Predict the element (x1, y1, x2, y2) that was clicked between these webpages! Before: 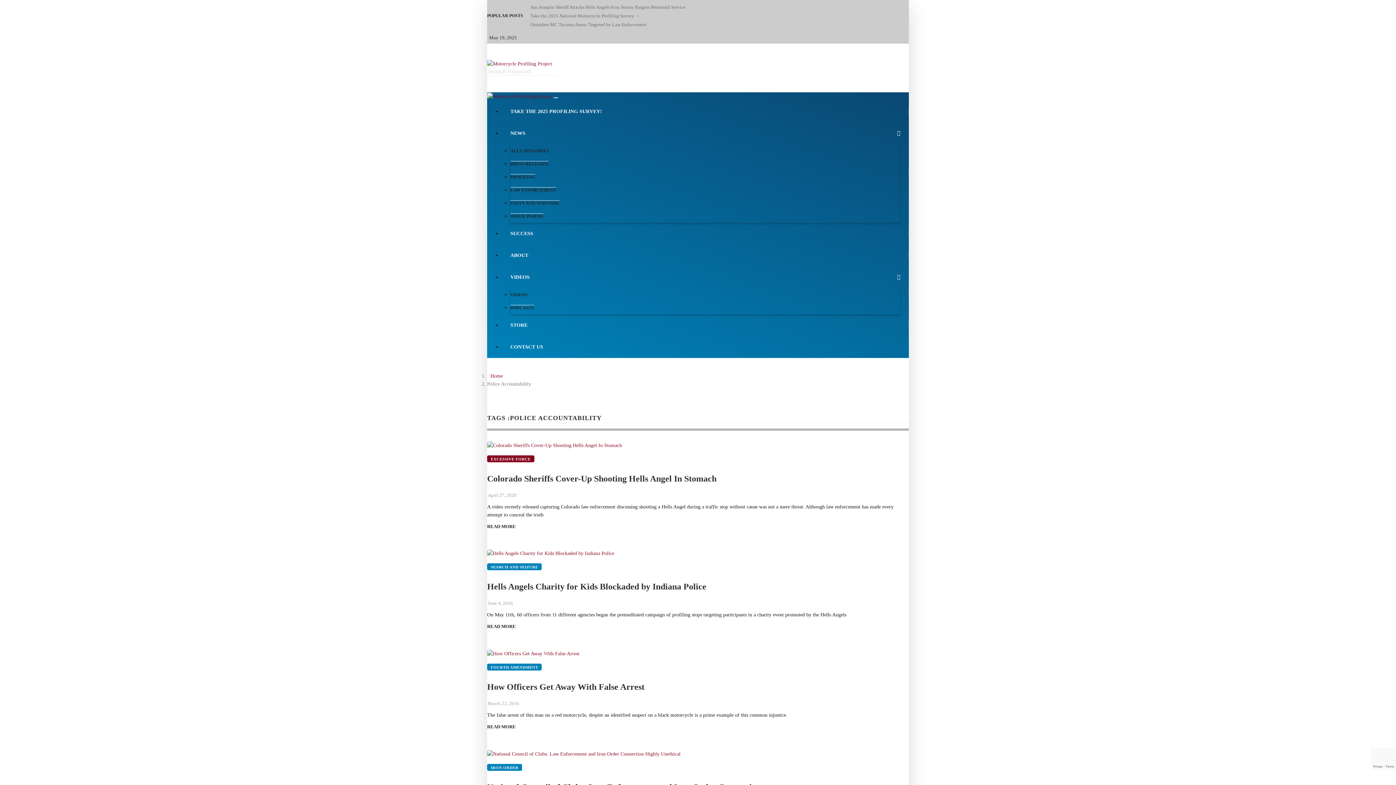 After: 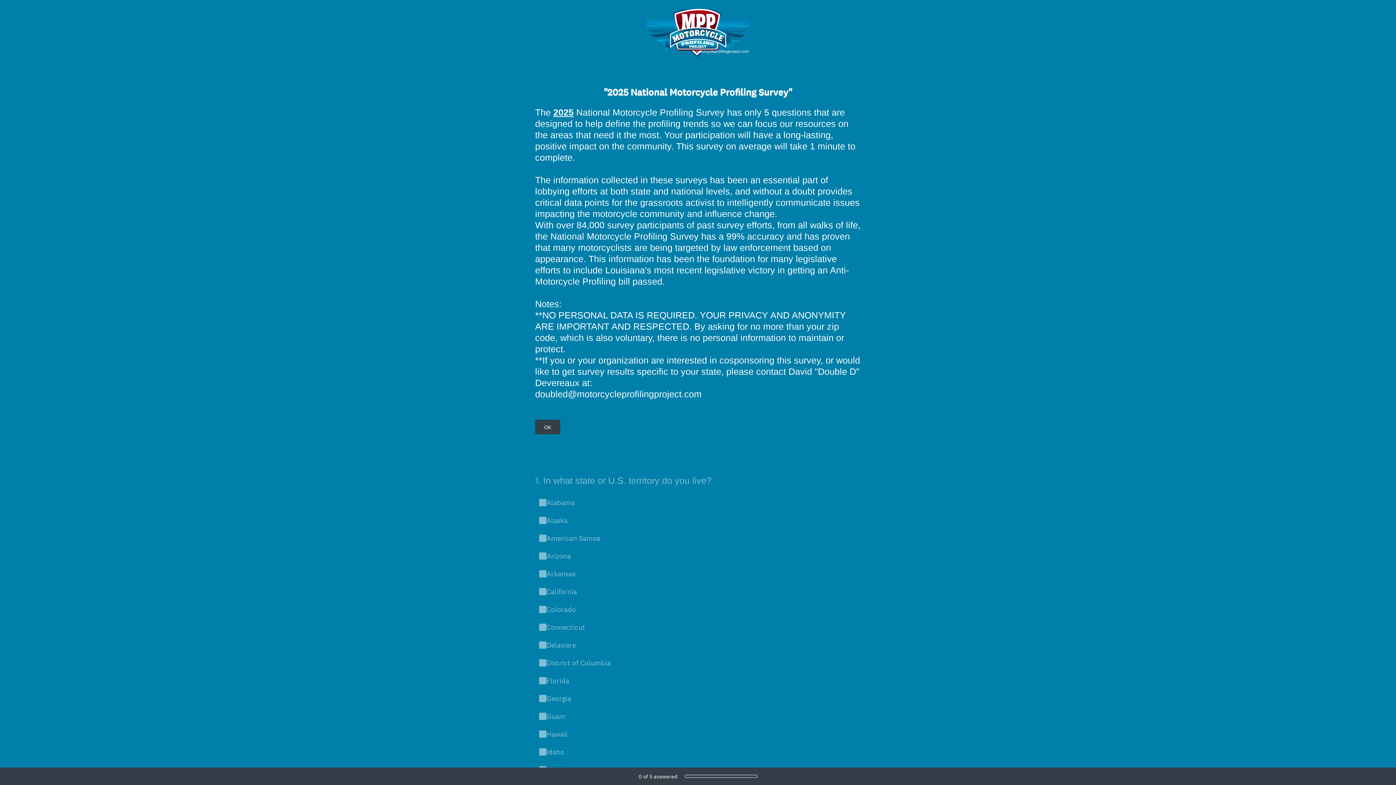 Action: bbox: (510, 108, 602, 114) label: TAKE THE 2025 PROFILING SURVEY!